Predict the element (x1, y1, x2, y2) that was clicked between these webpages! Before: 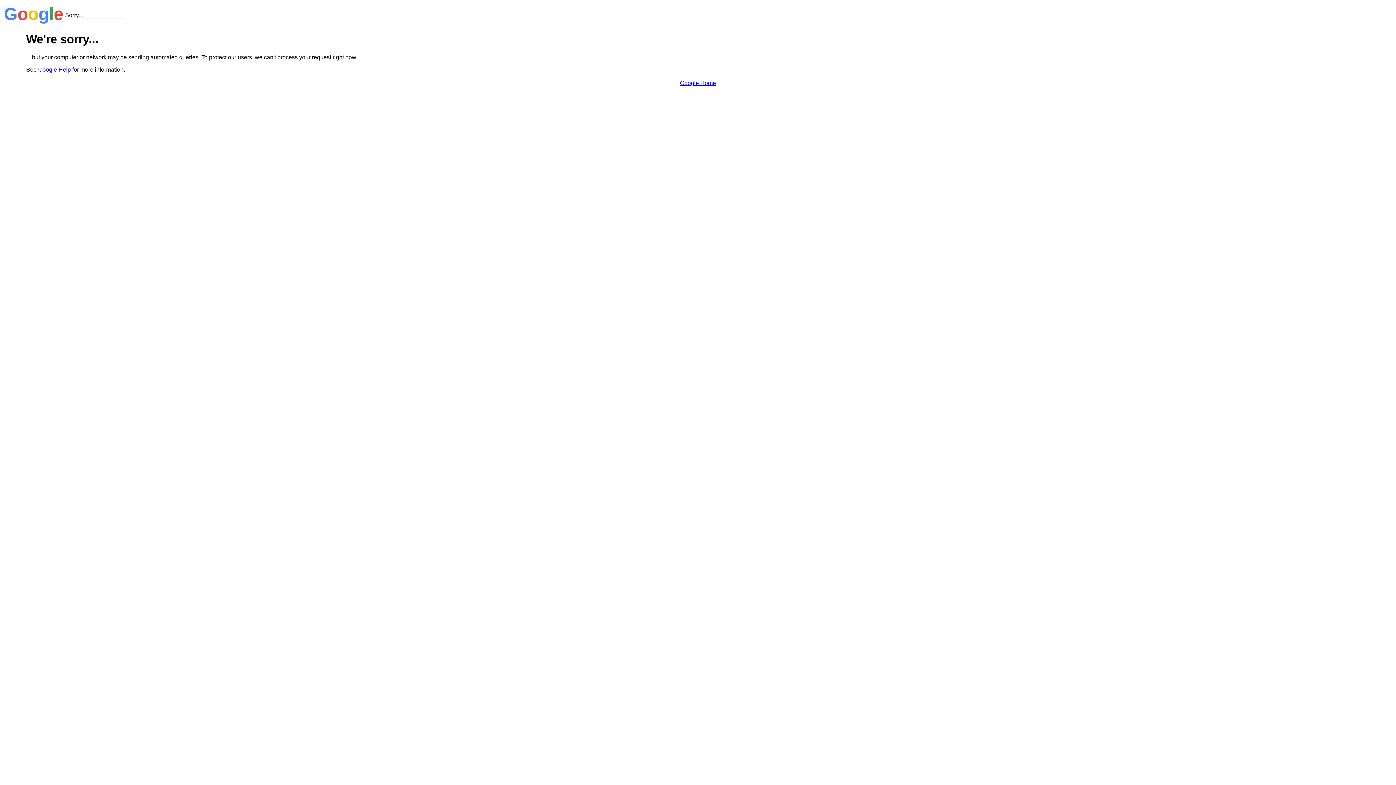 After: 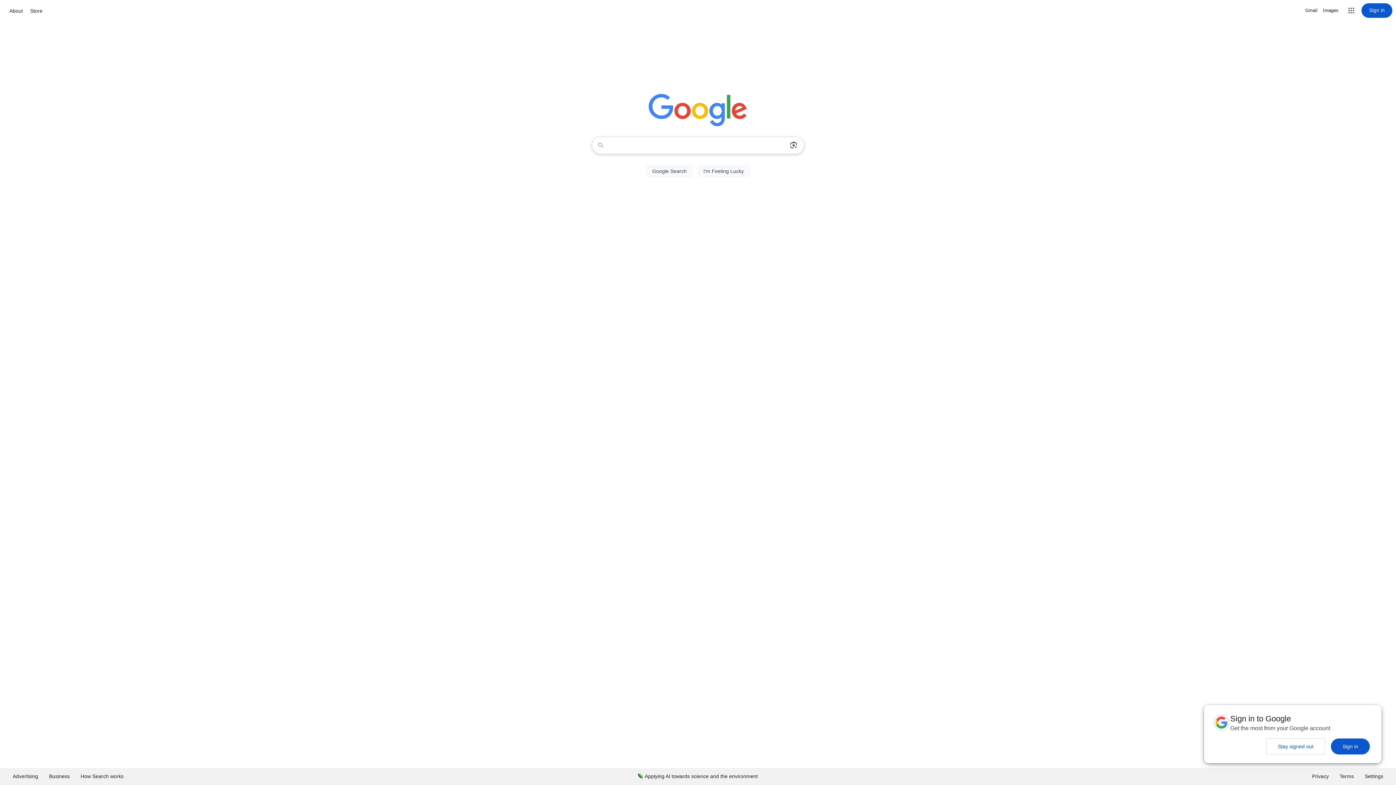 Action: label: Google Home bbox: (680, 79, 716, 86)